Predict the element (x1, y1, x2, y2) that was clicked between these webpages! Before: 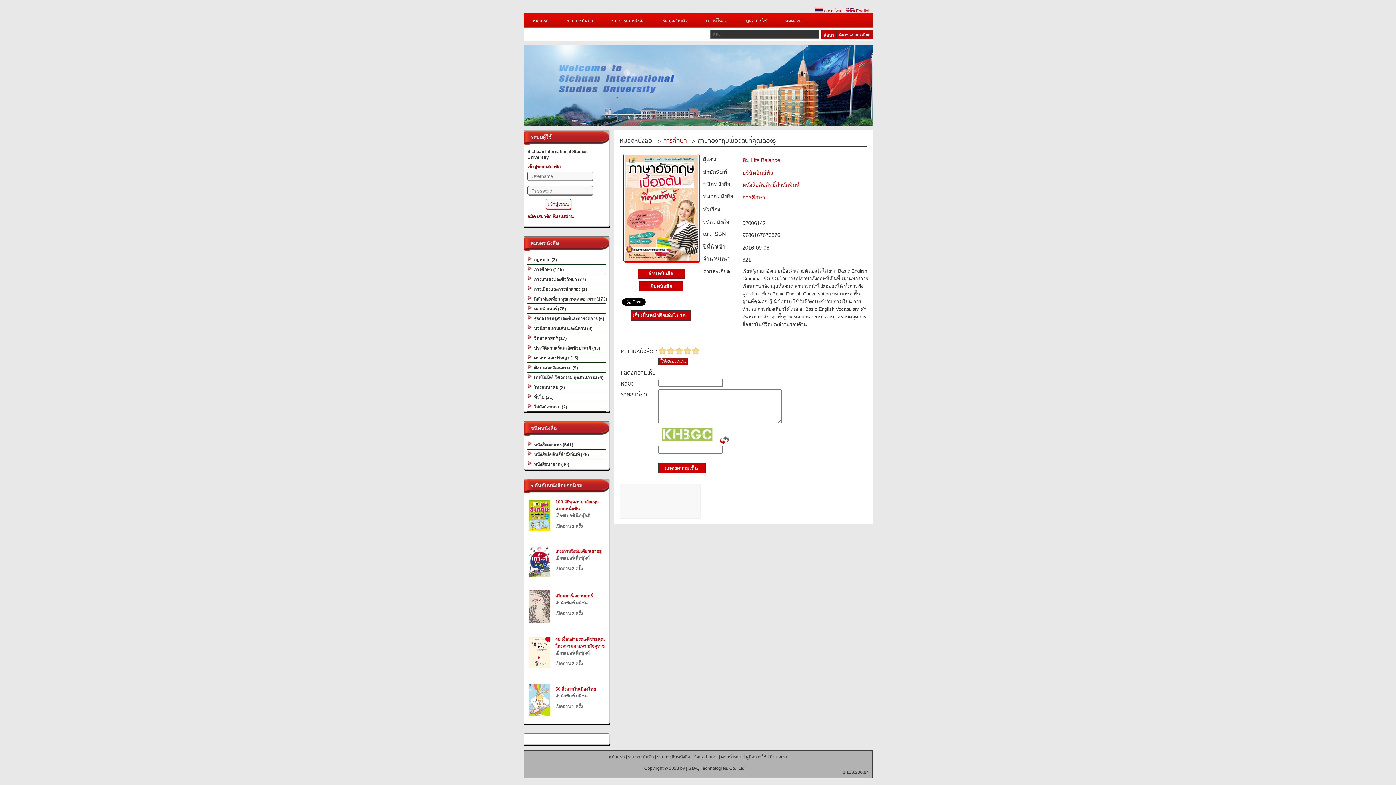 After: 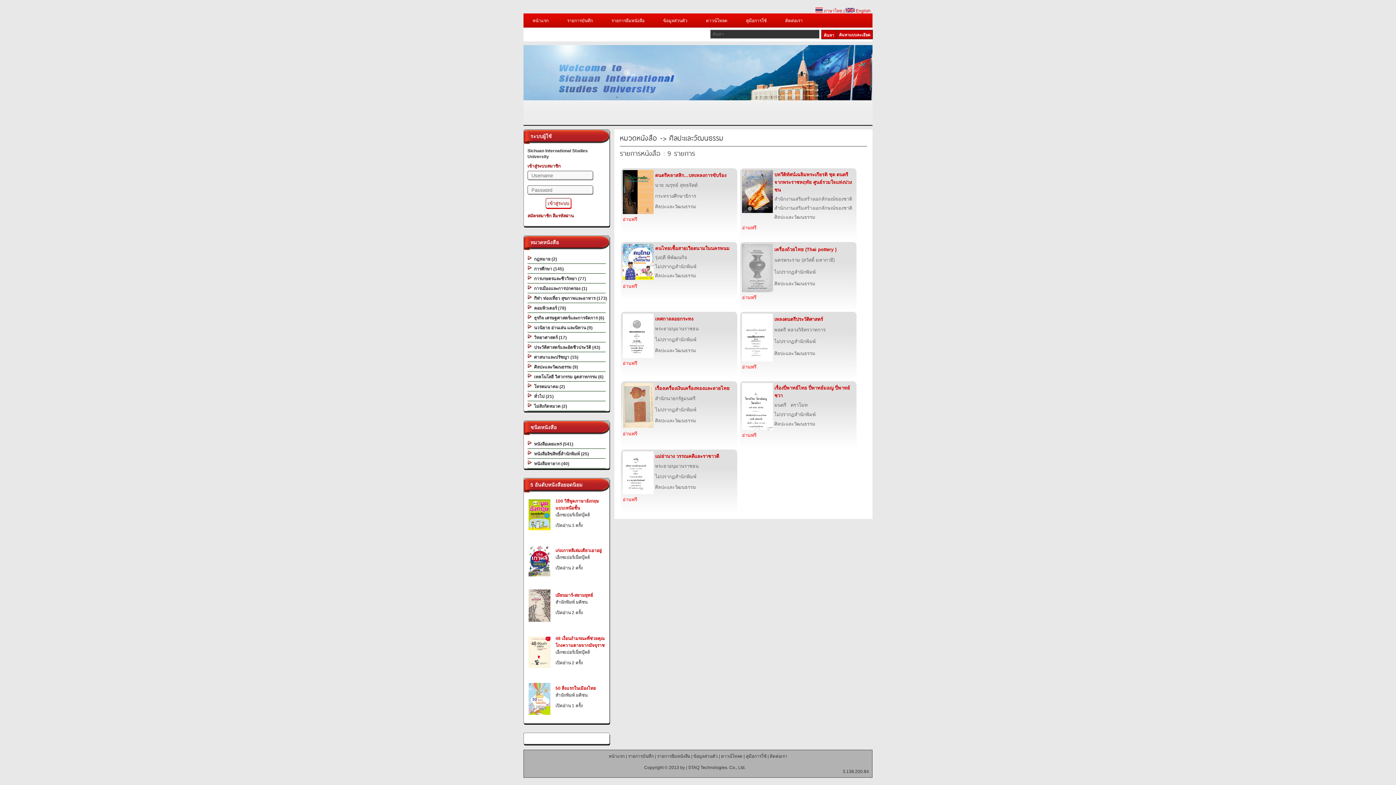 Action: bbox: (527, 364, 607, 371) label:   ศิลปะและวัฒนธรรม (9)